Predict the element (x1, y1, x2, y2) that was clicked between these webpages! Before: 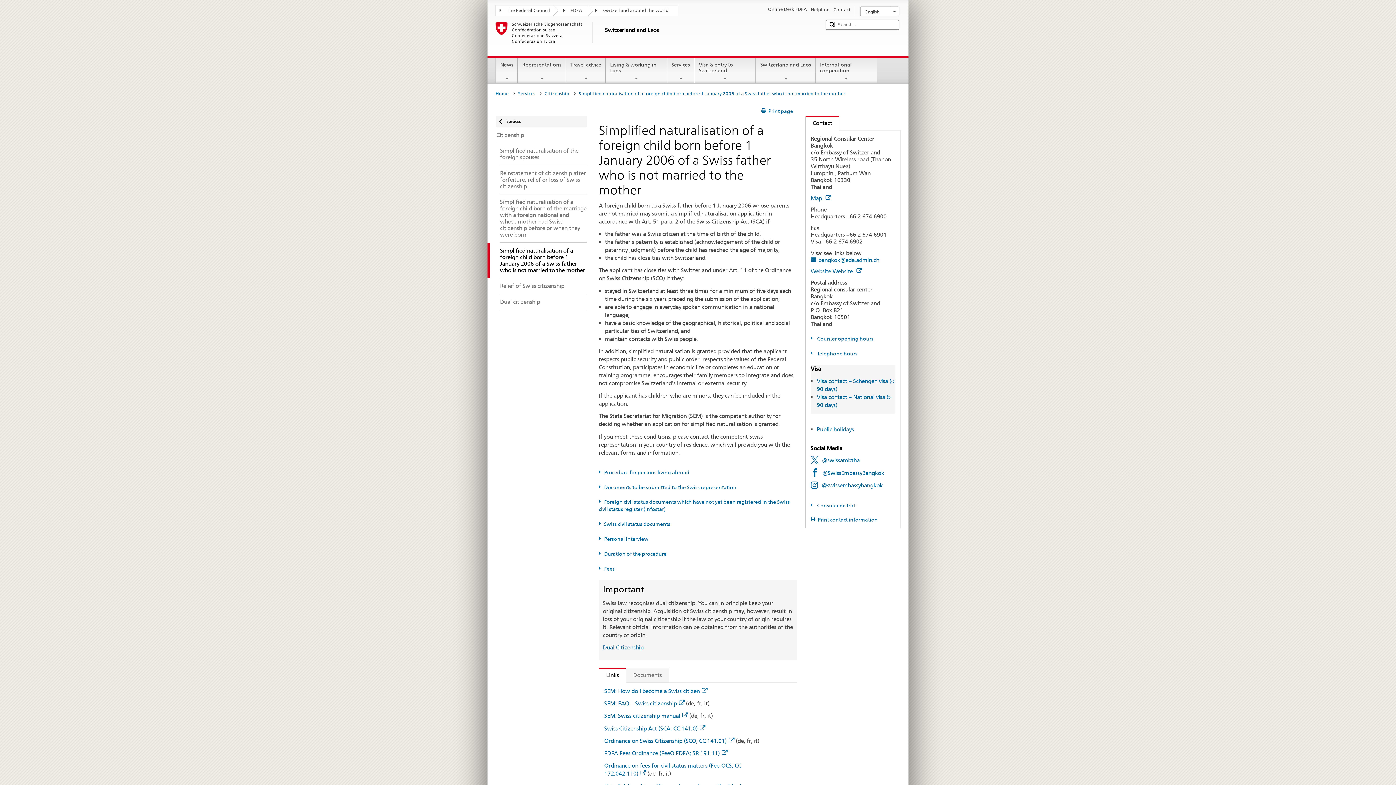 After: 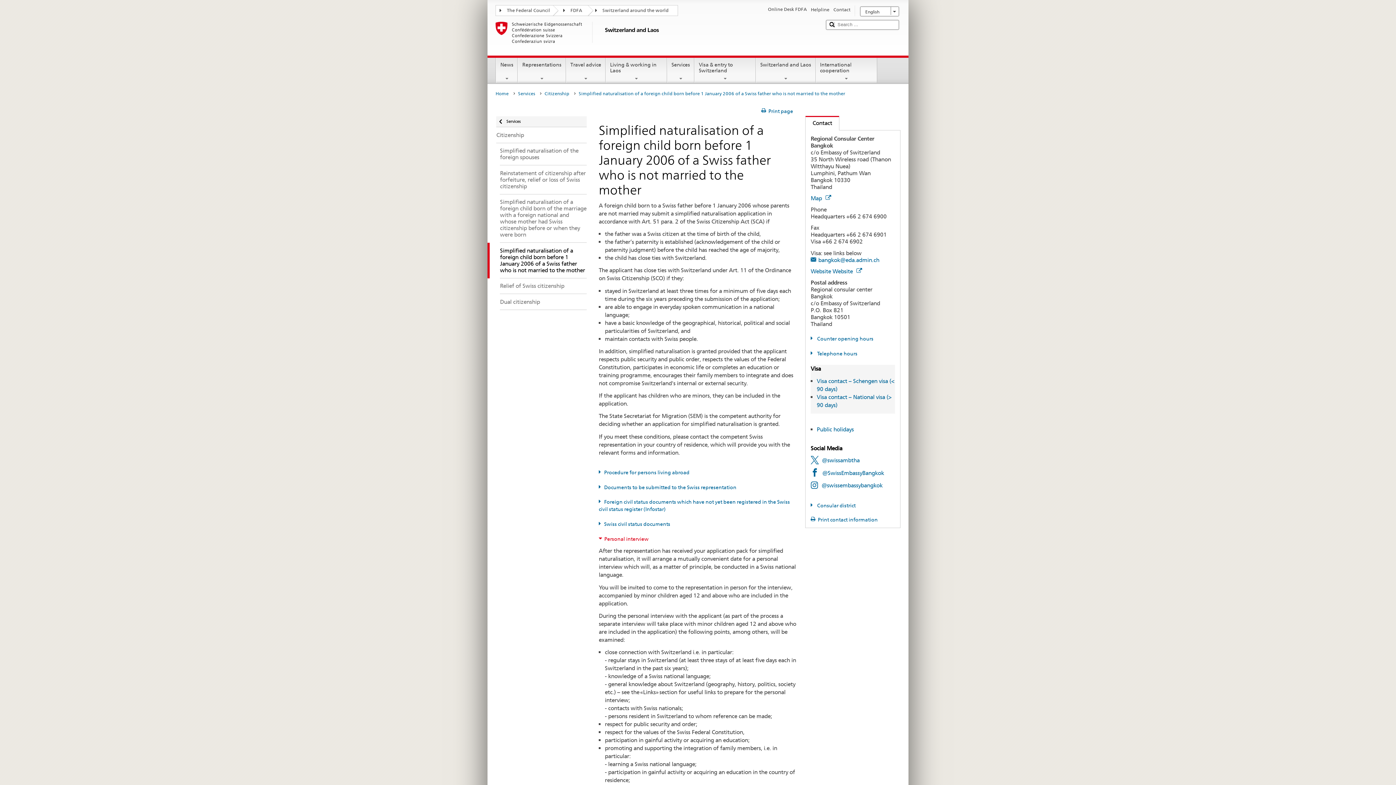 Action: label: Personal interview bbox: (598, 536, 648, 542)